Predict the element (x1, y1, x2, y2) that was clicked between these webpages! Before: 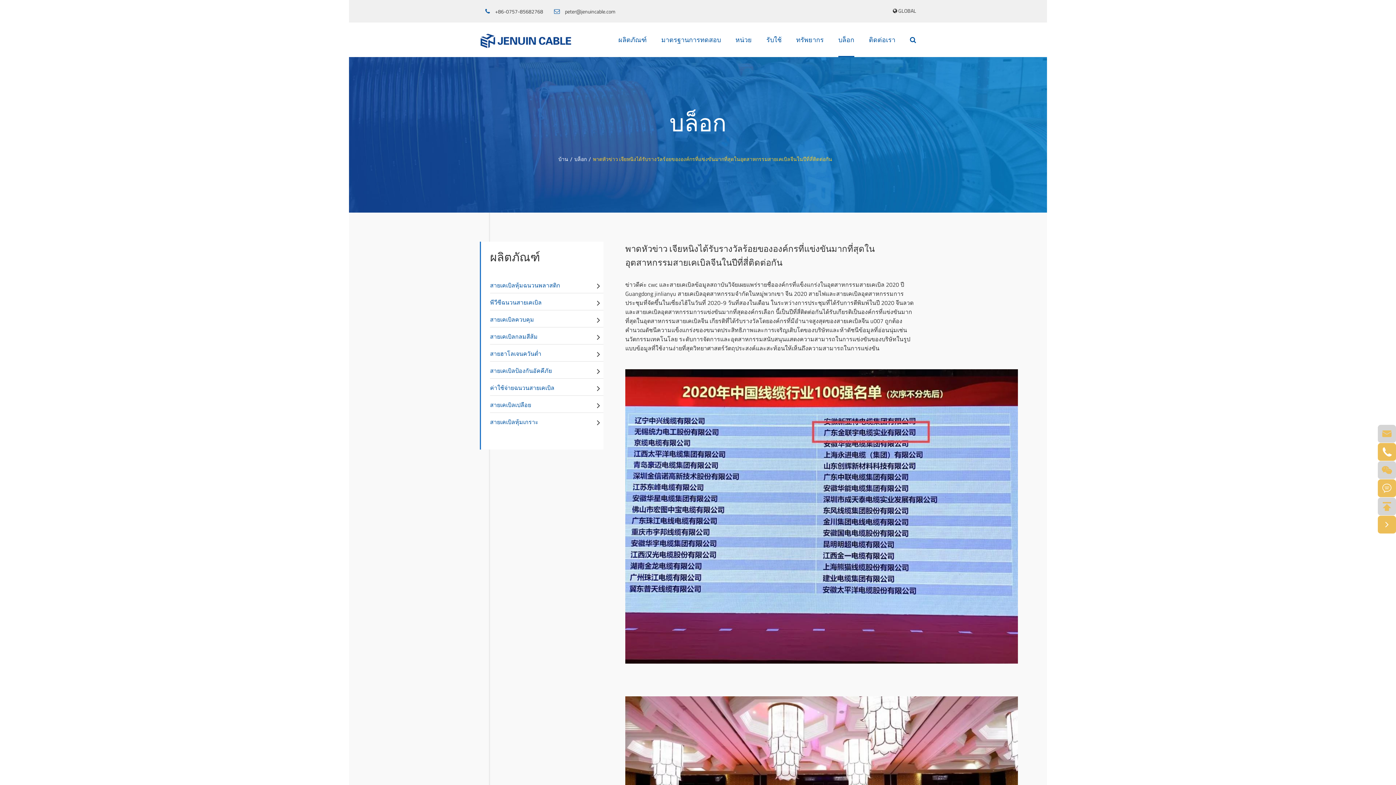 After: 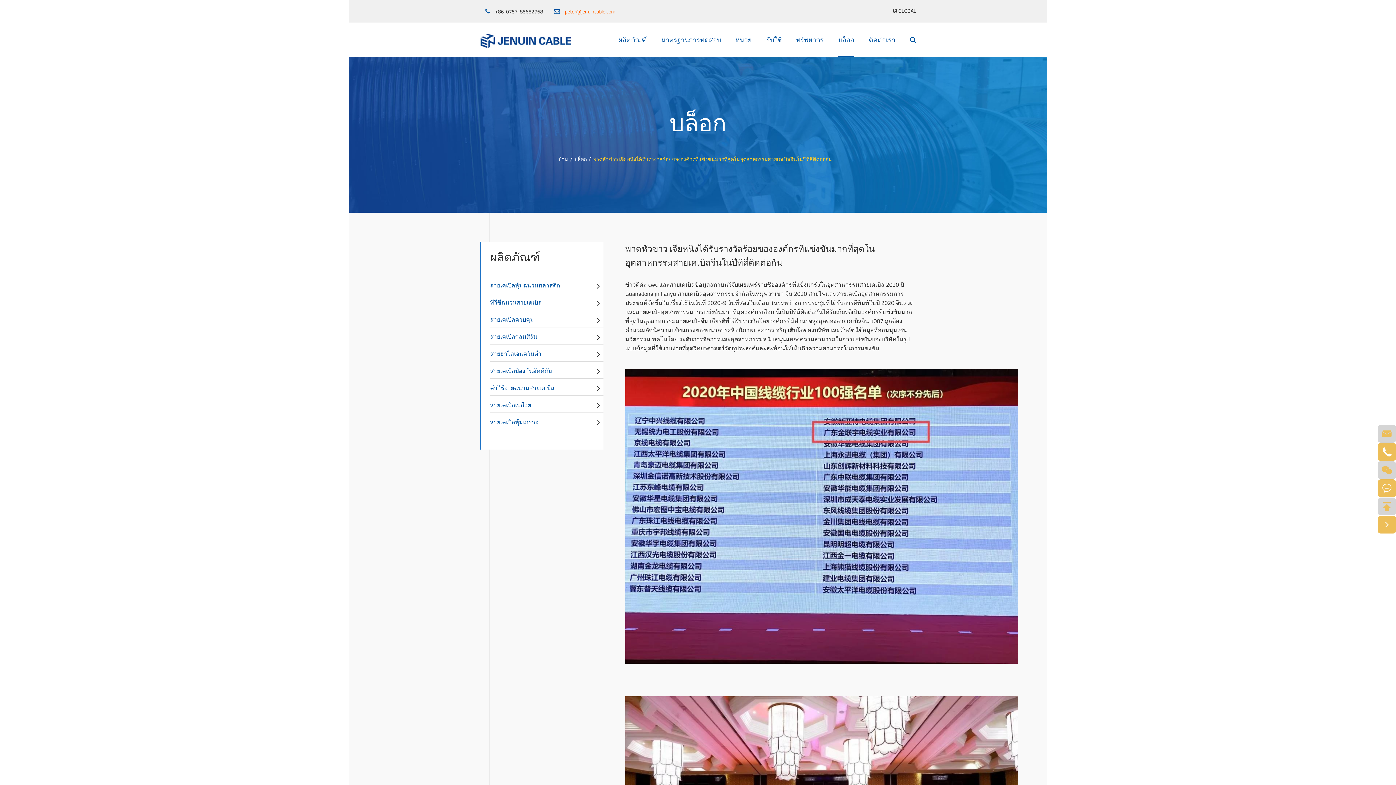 Action: bbox: (565, 8, 615, 15) label: peter@jenuincable.com